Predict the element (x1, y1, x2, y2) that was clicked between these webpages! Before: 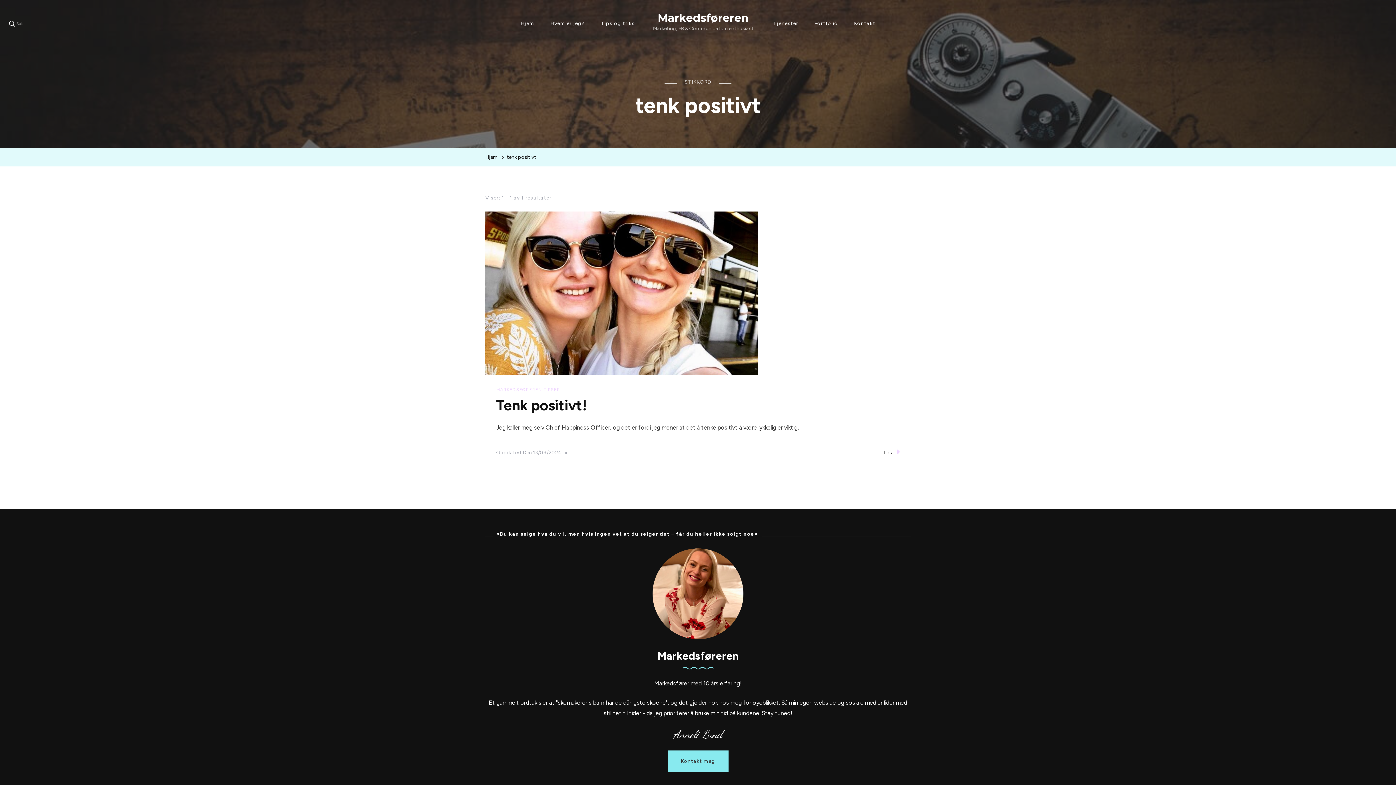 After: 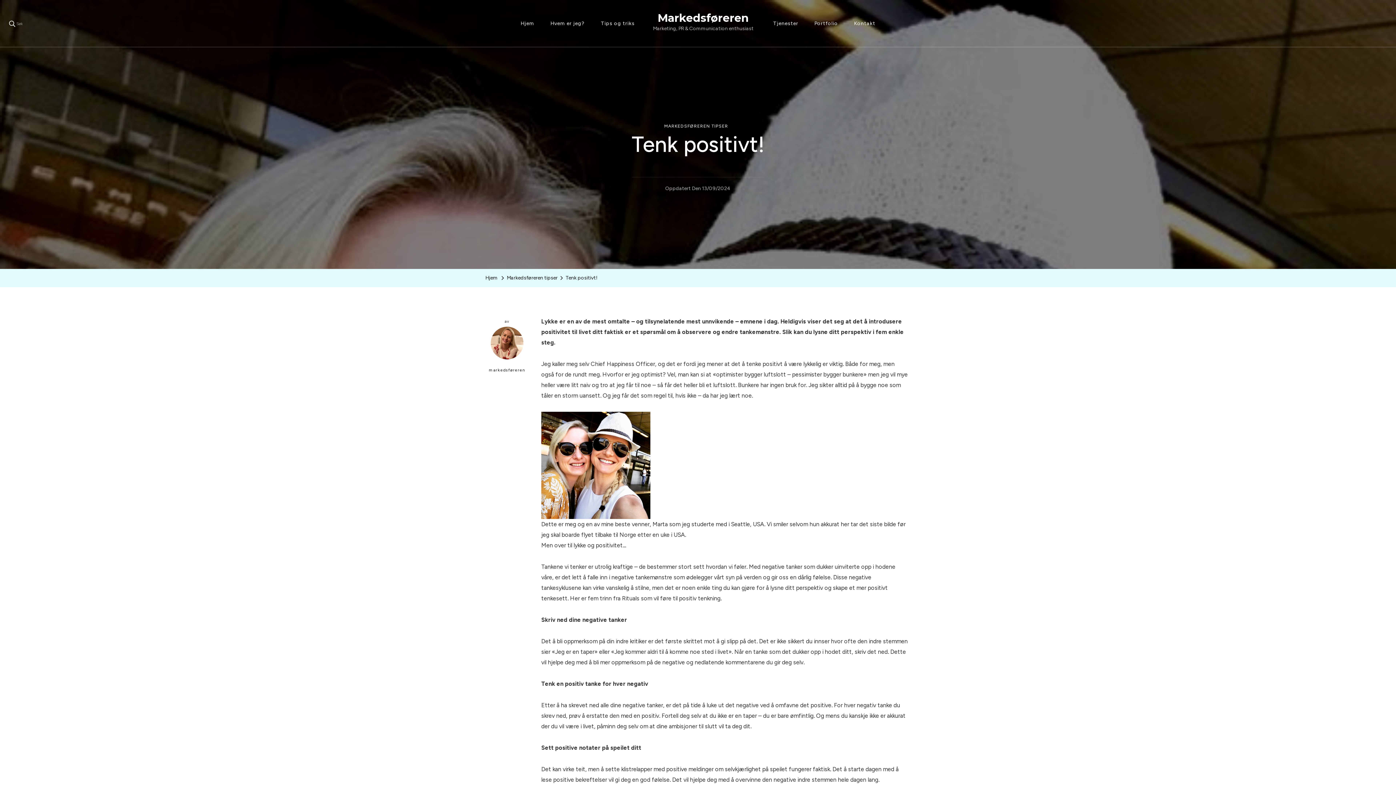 Action: bbox: (485, 212, 758, 220)